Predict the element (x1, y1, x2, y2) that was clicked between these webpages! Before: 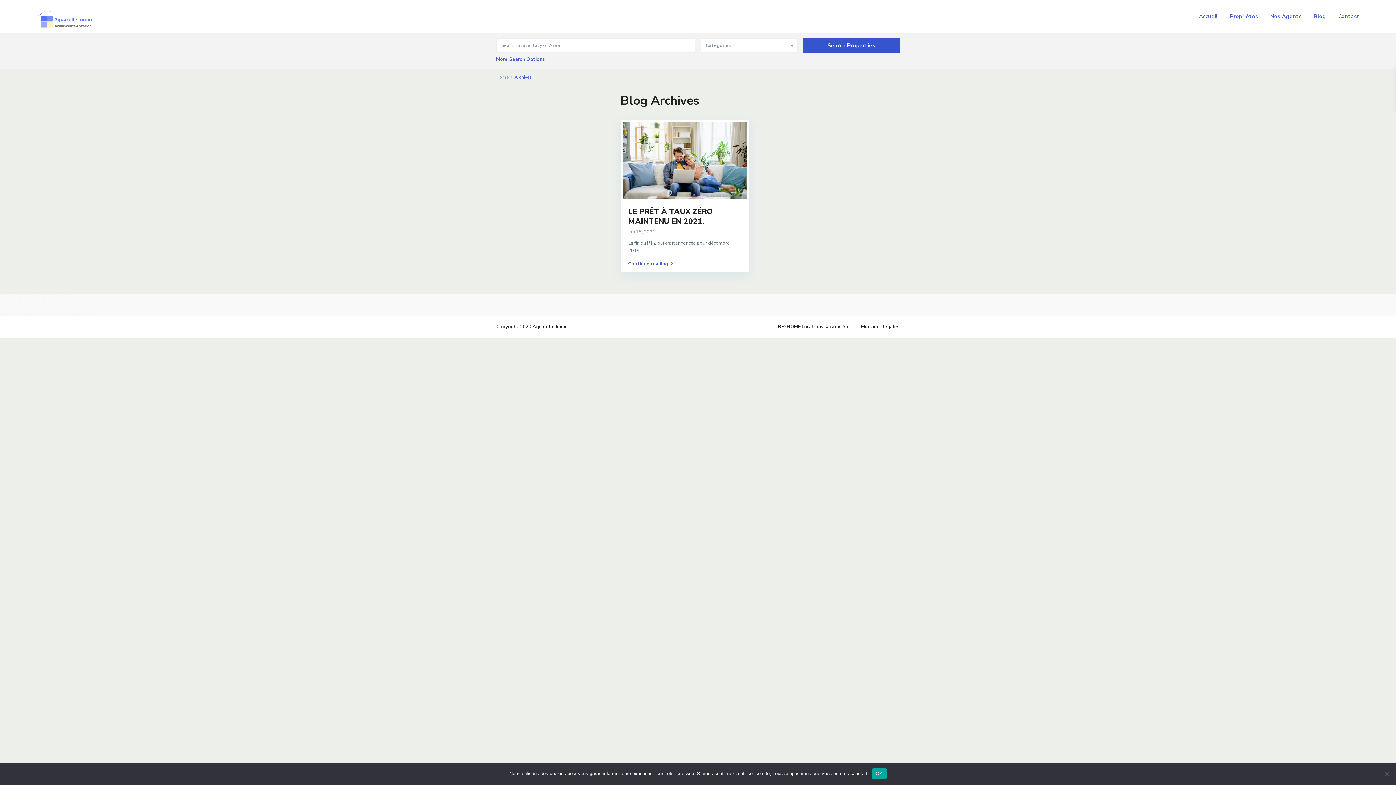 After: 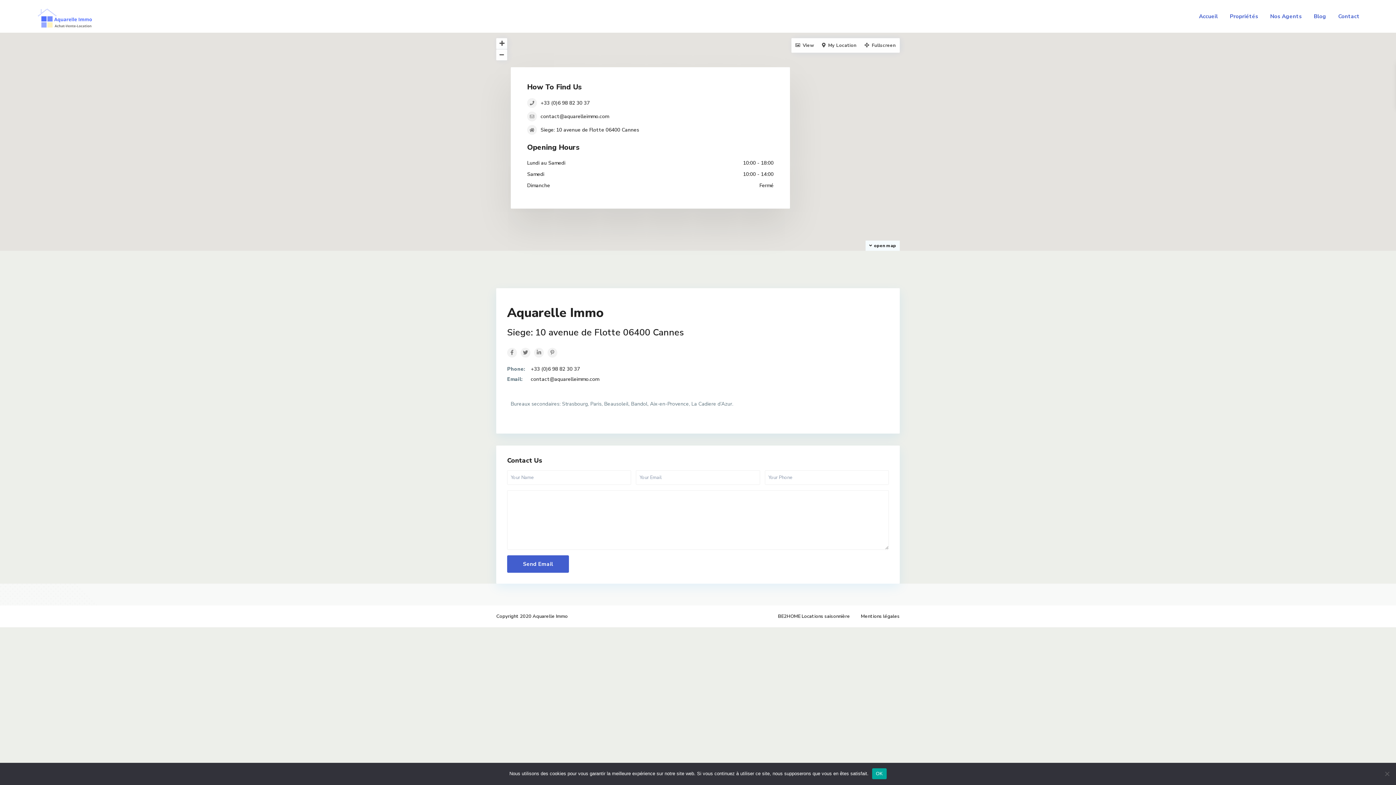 Action: label: Home bbox: (496, 74, 508, 80)